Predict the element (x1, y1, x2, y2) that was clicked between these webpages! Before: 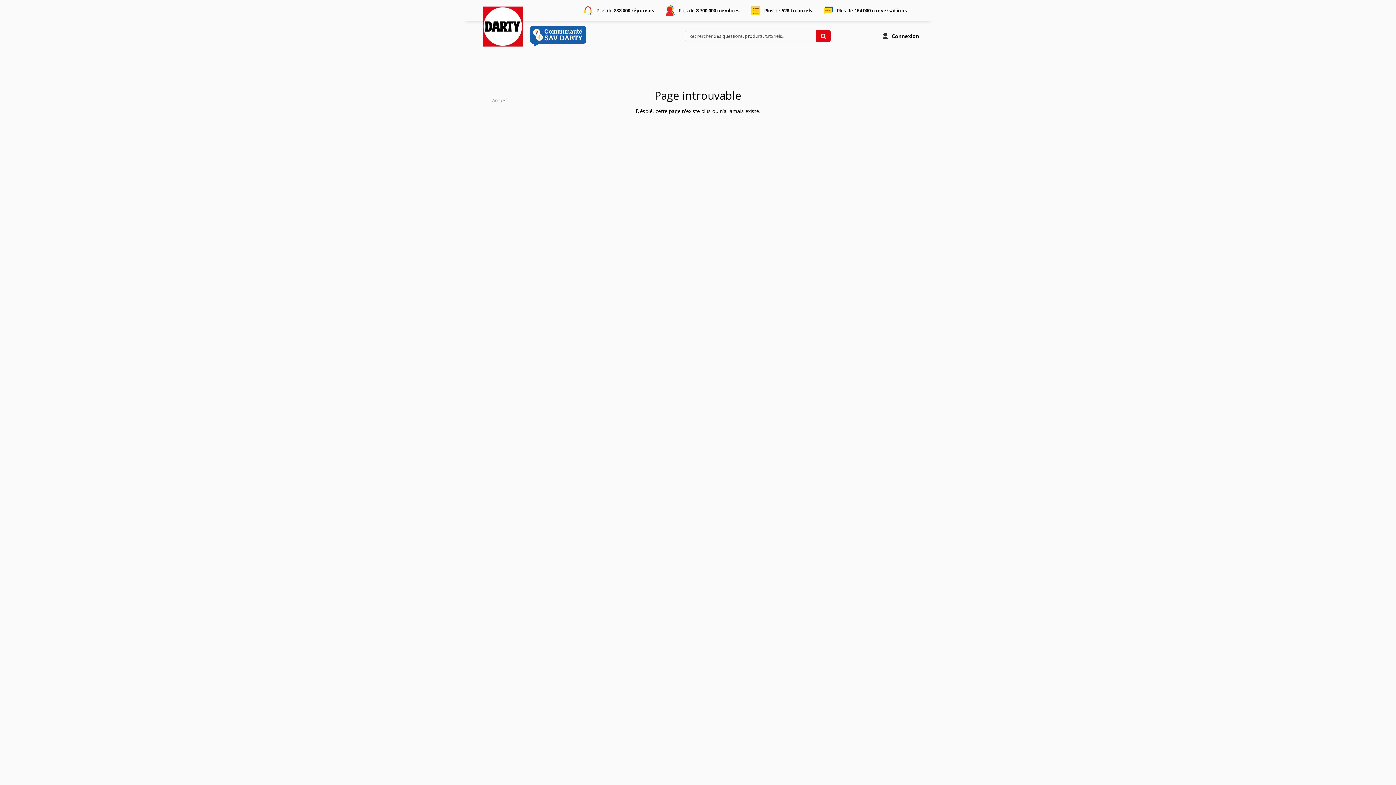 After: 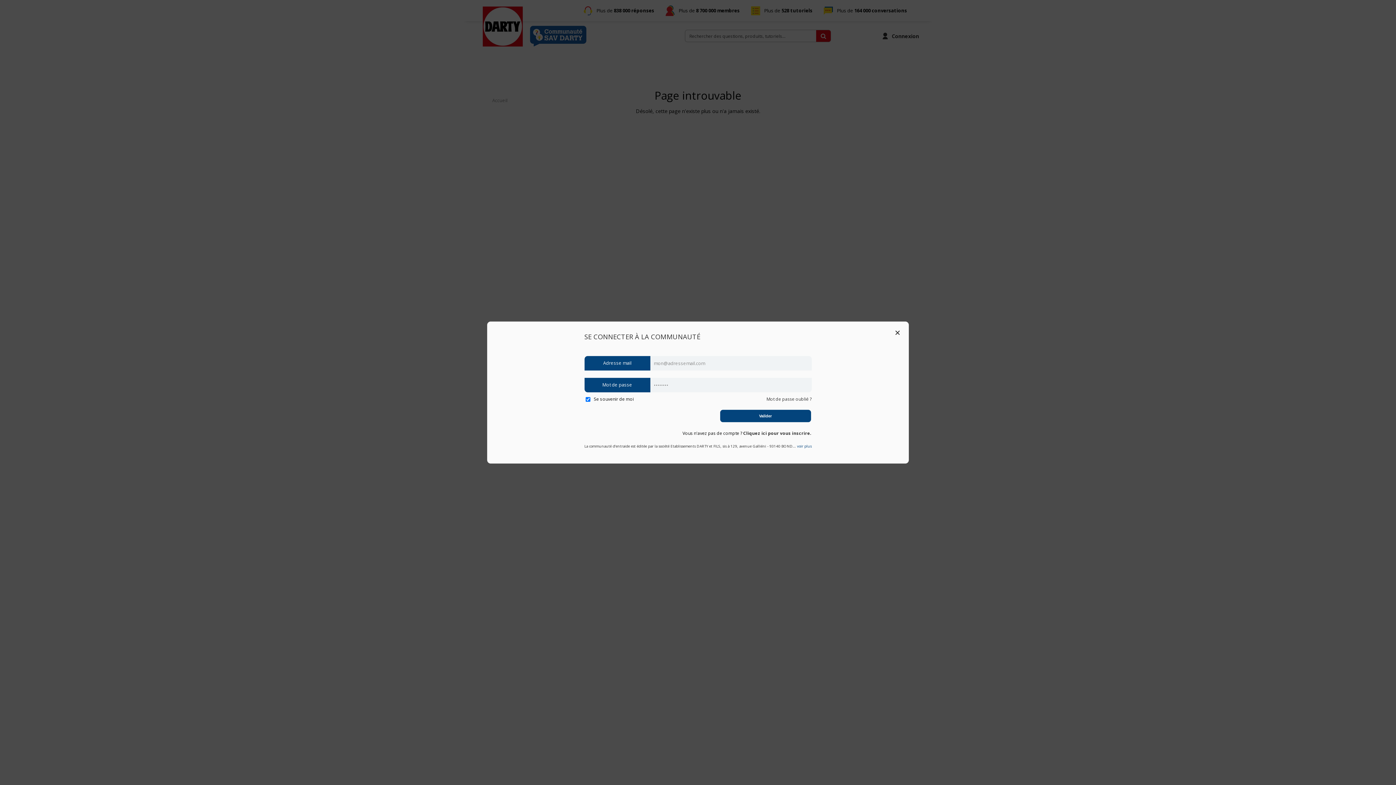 Action: label: Connexion bbox: (891, 28, 919, 44)